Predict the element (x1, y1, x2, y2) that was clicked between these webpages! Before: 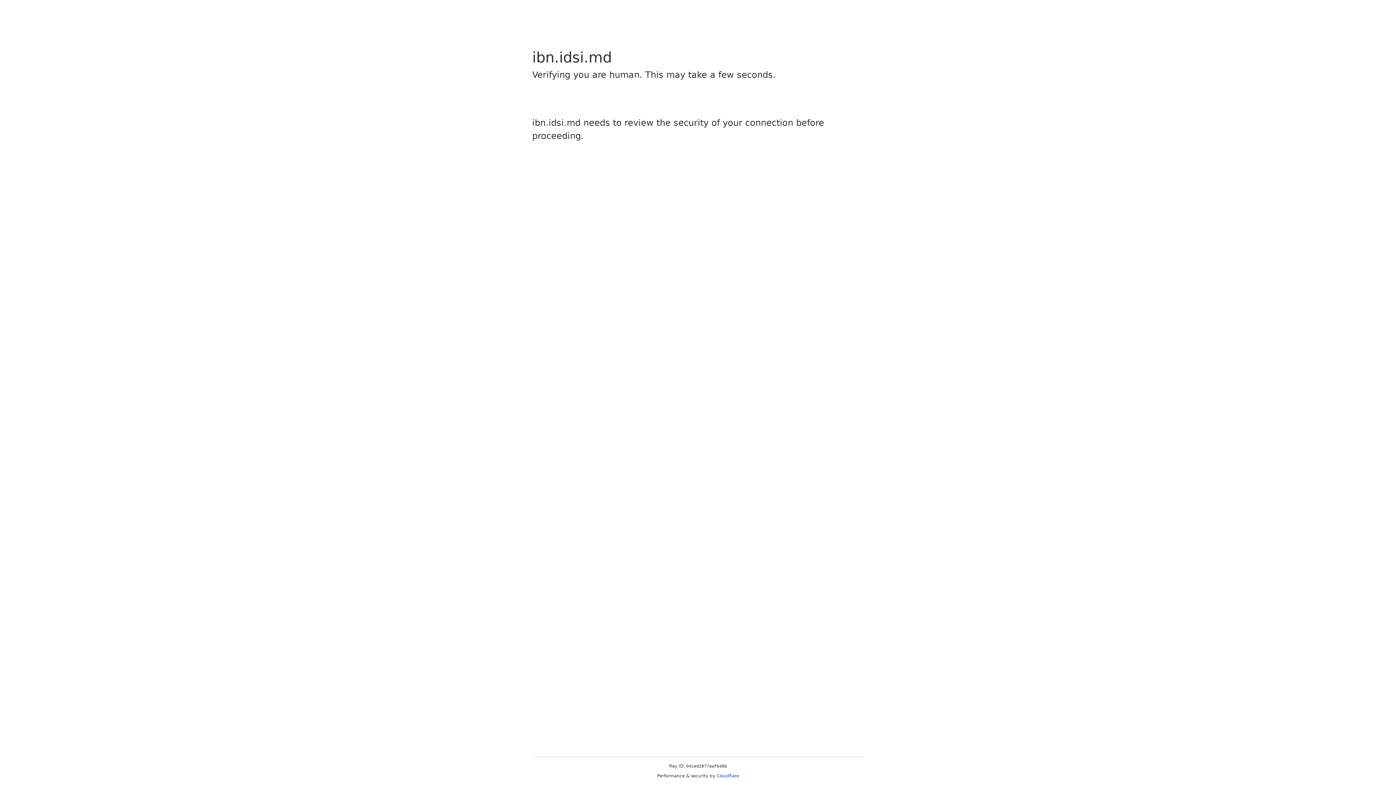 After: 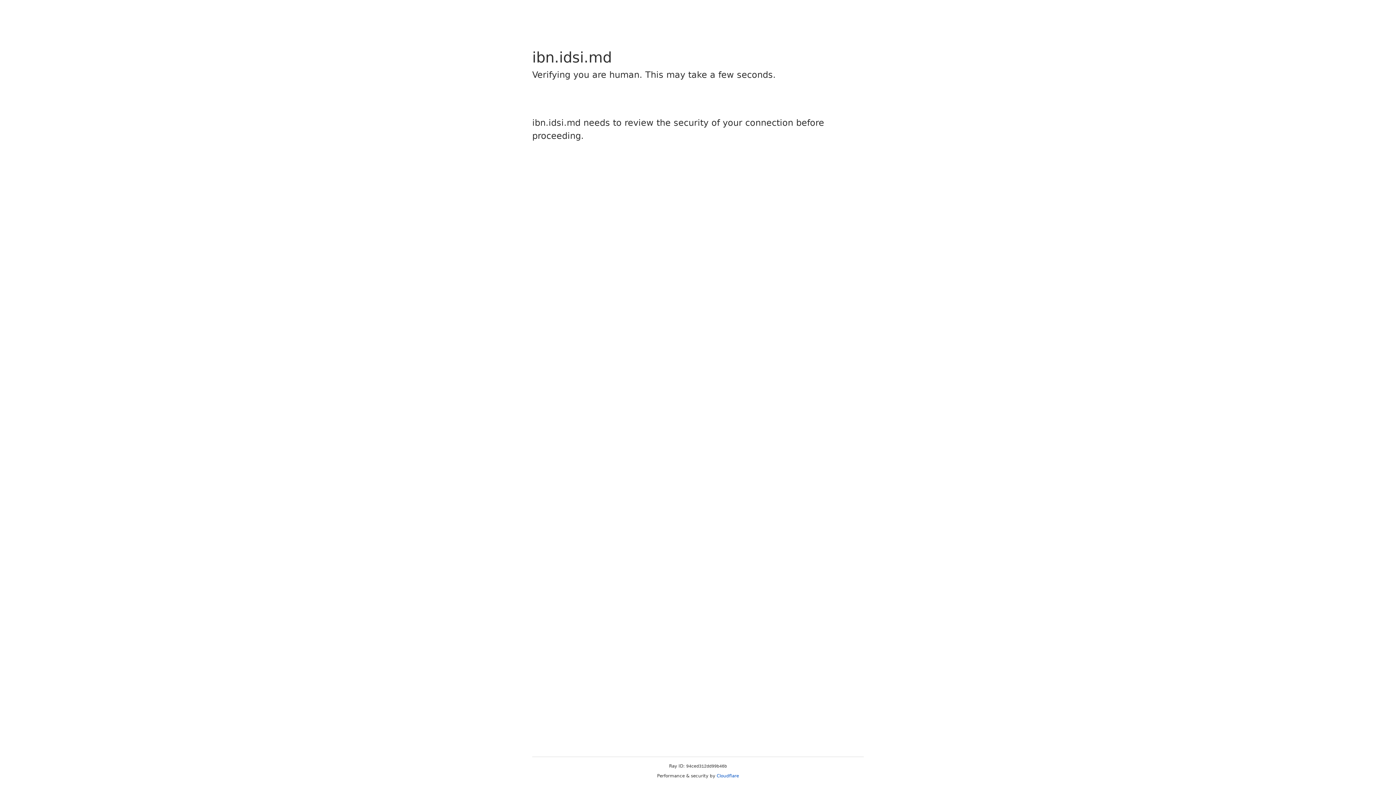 Action: bbox: (716, 773, 739, 778) label: Cloudflare